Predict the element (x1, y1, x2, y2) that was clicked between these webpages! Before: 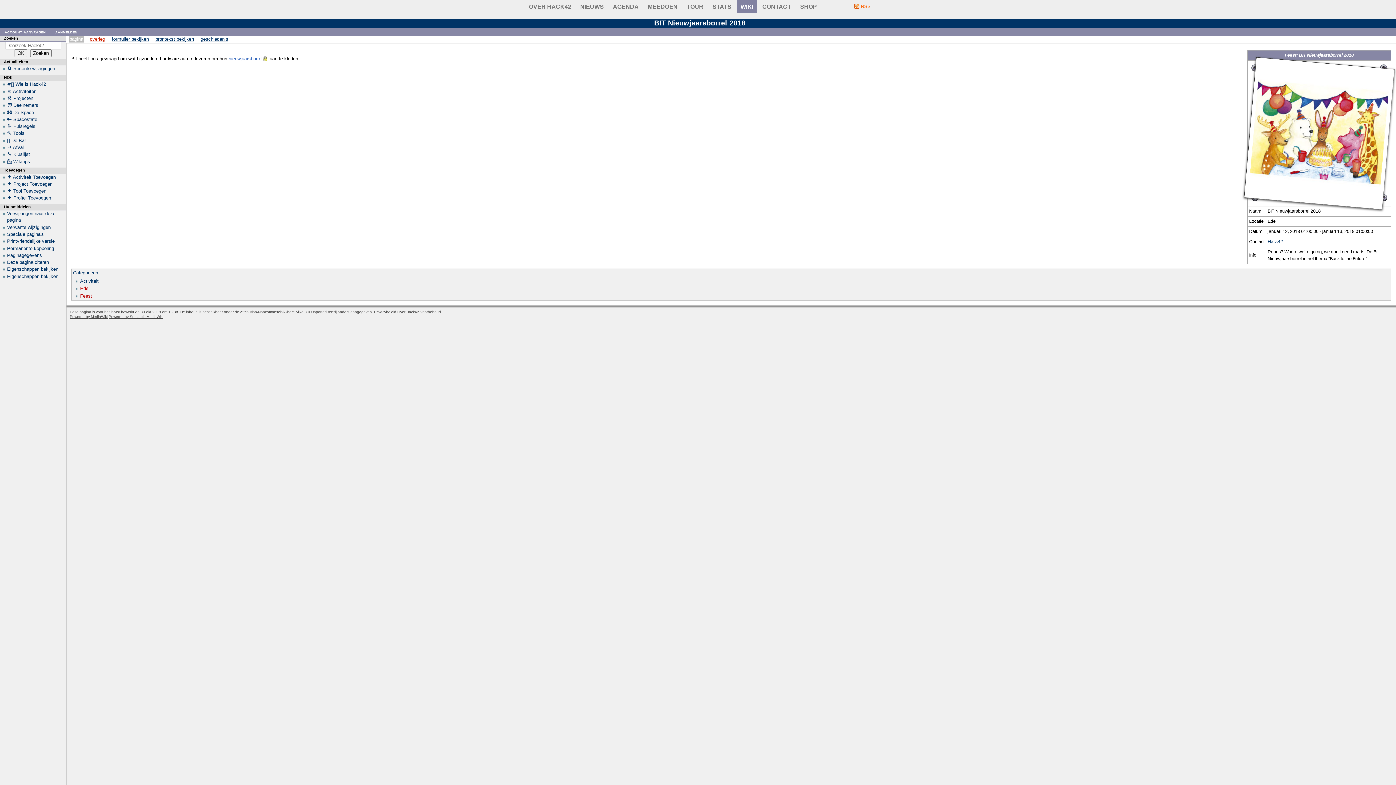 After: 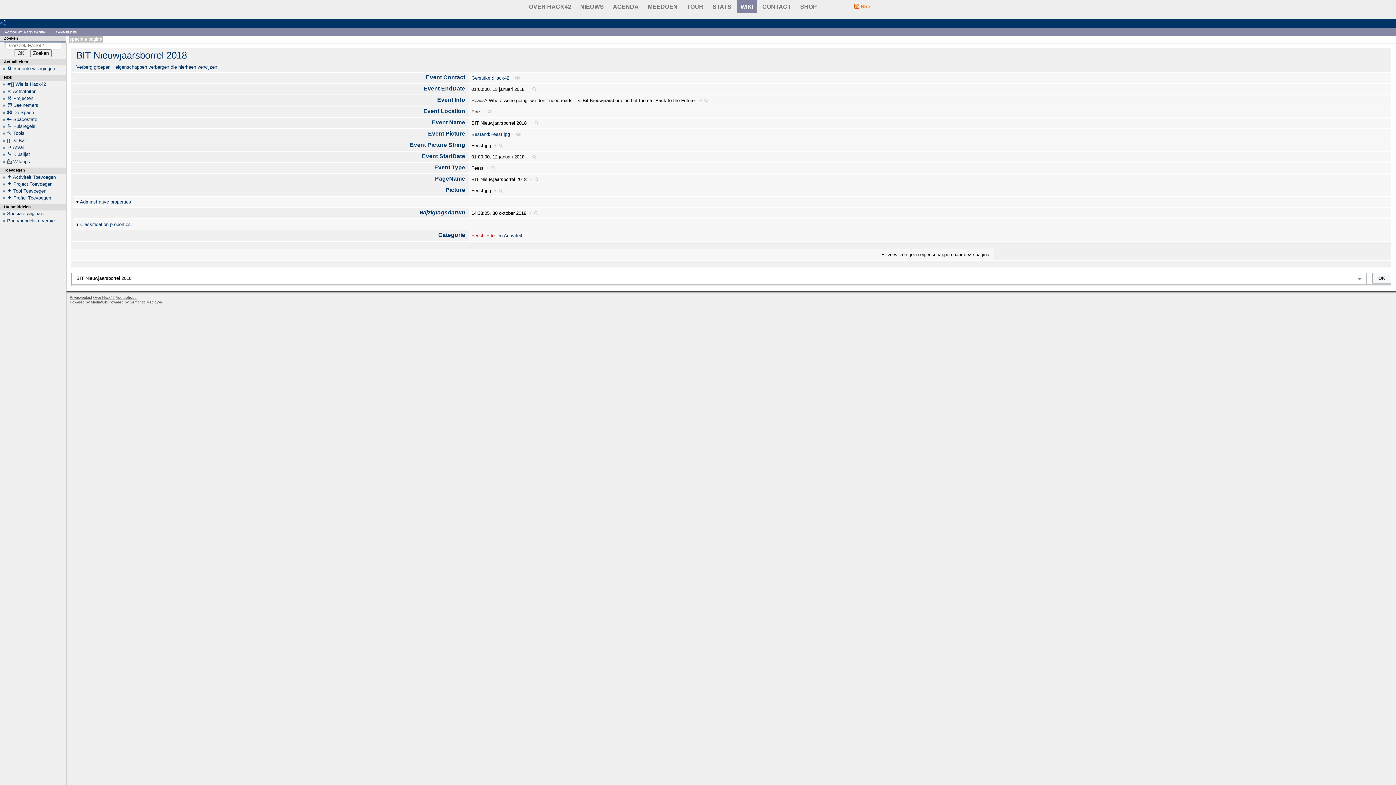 Action: label: Eigenschappen bekijken bbox: (7, 266, 58, 272)